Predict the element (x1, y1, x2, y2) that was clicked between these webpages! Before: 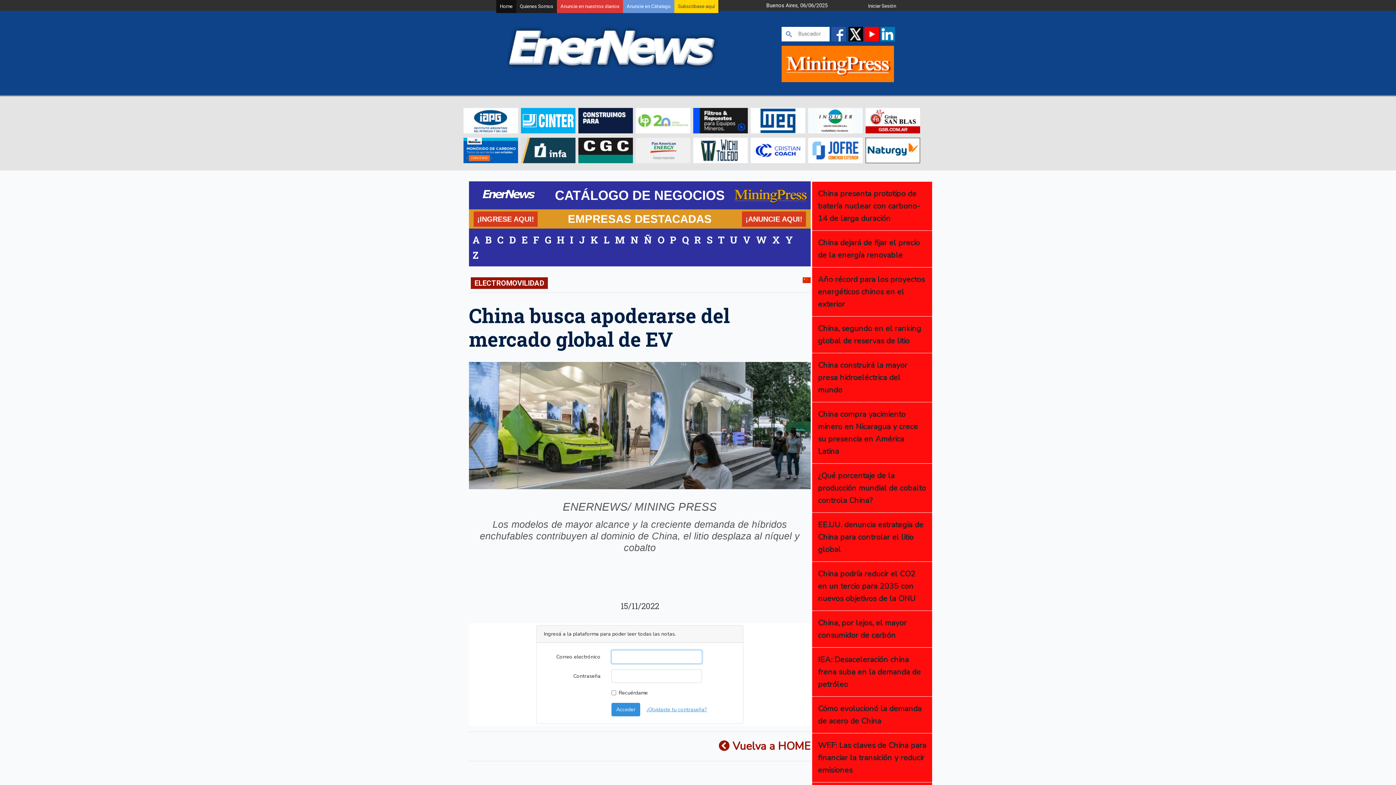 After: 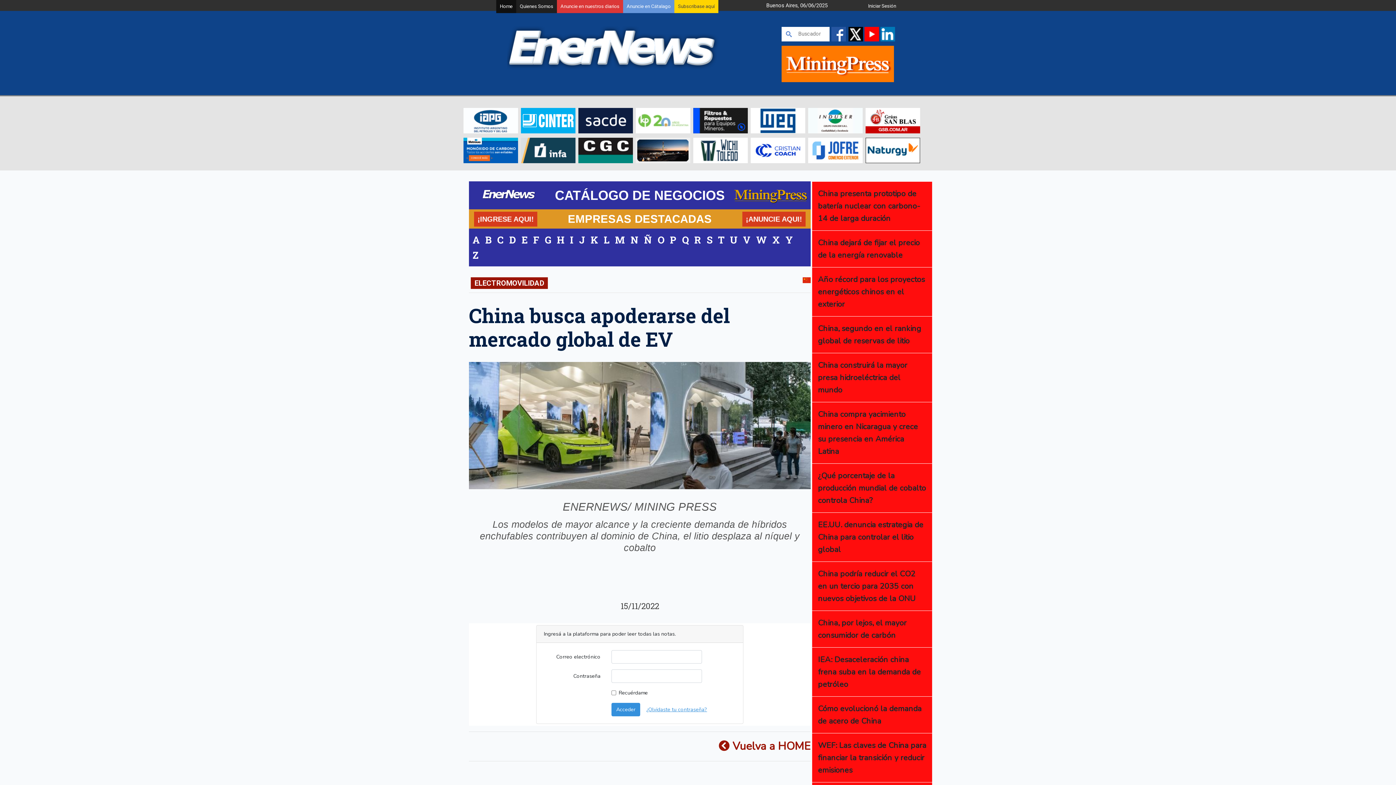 Action: bbox: (865, 108, 920, 133)